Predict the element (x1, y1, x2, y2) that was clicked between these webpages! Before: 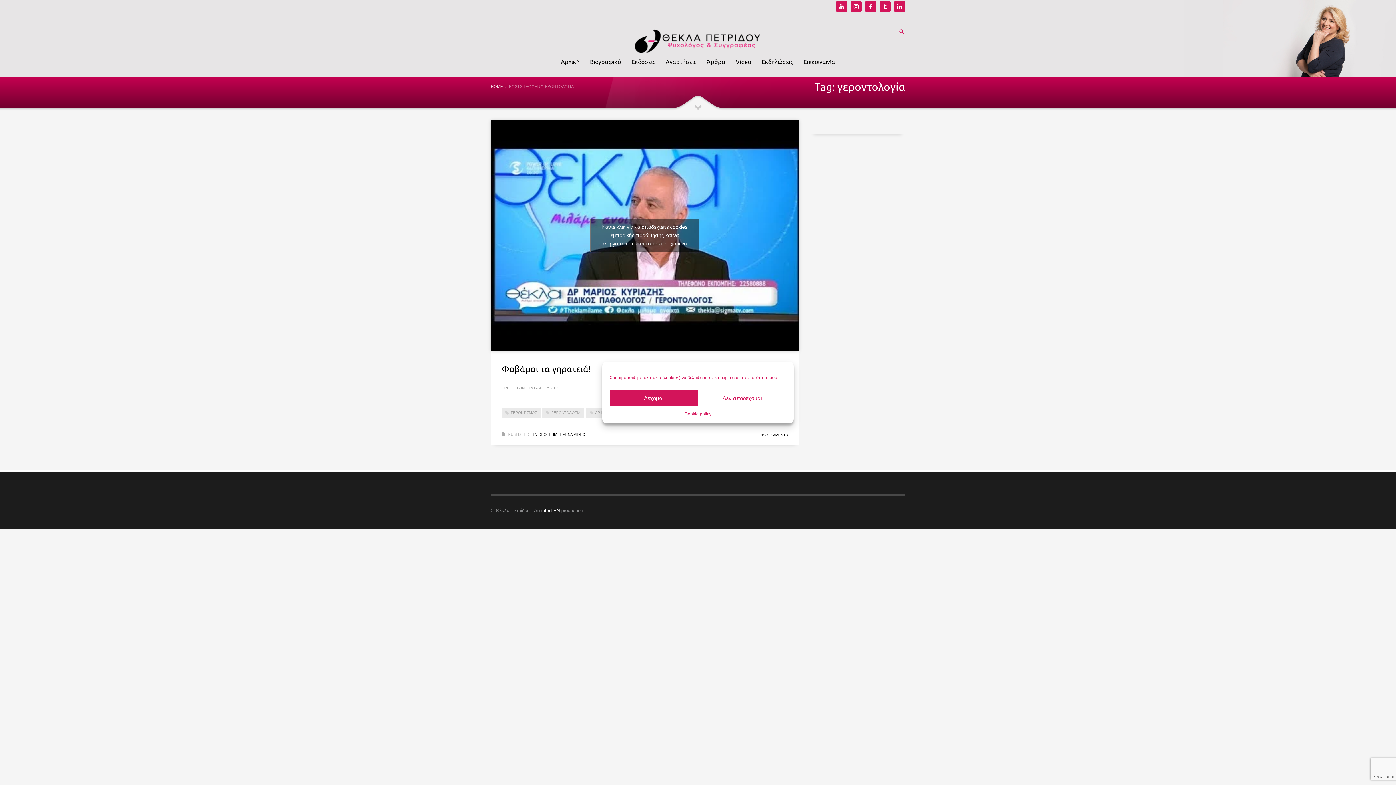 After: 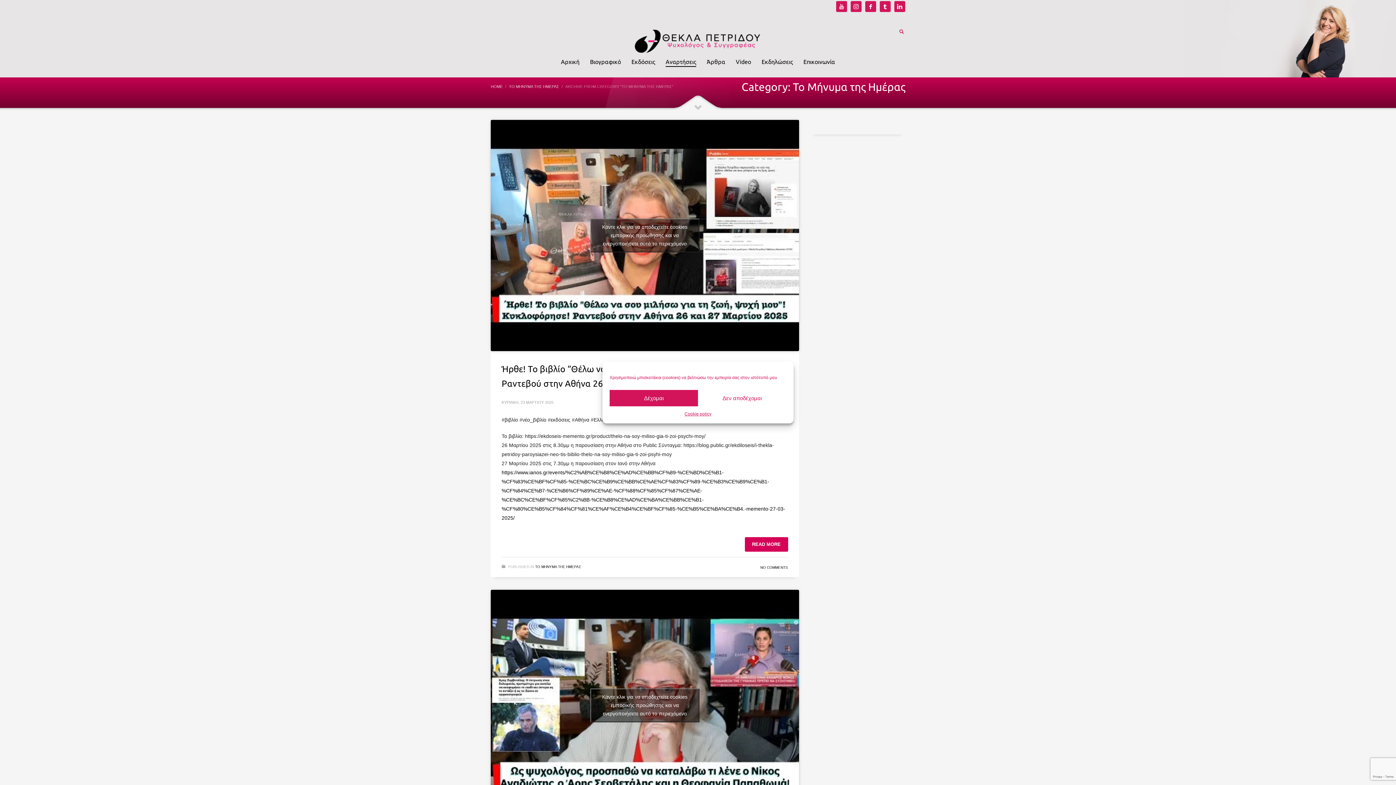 Action: label: Αναρτήσεις bbox: (661, 56, 700, 66)